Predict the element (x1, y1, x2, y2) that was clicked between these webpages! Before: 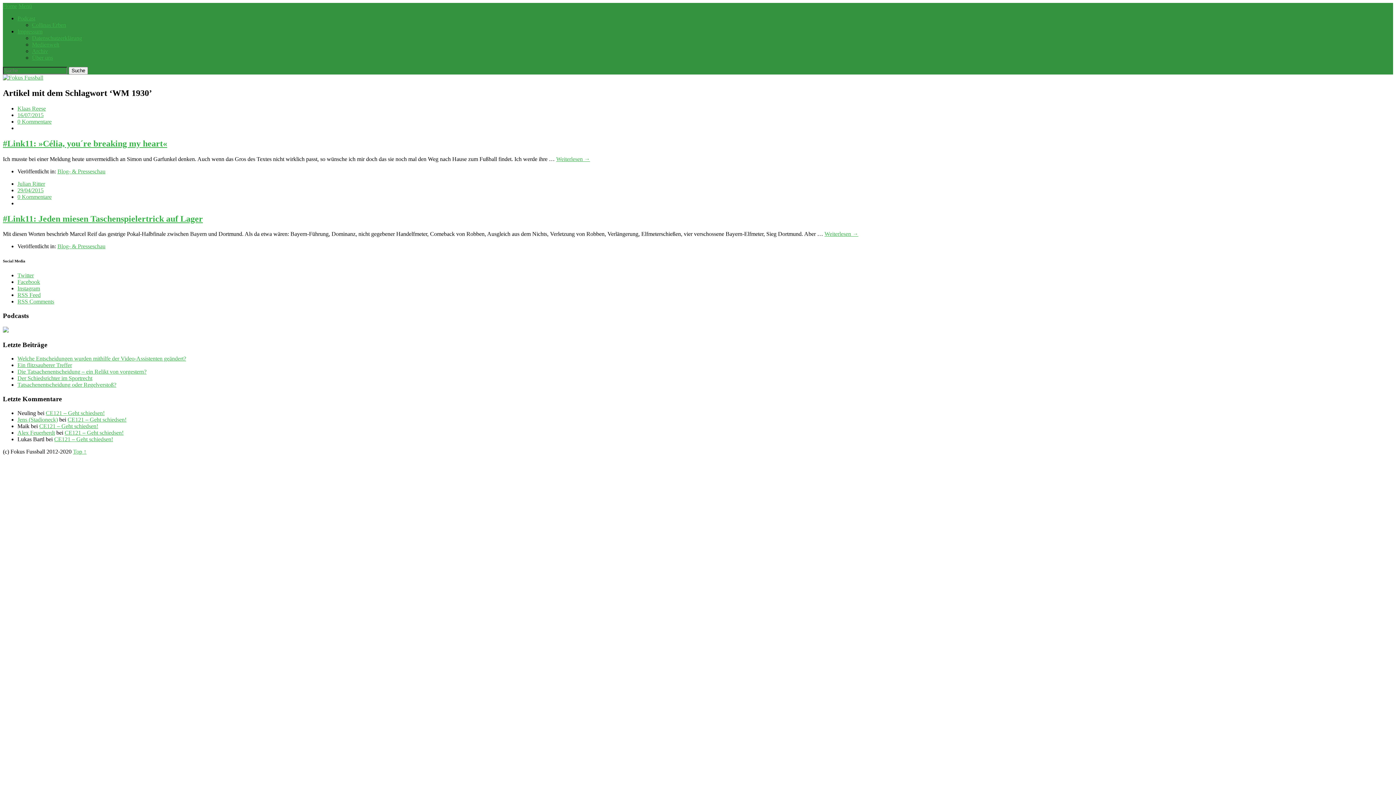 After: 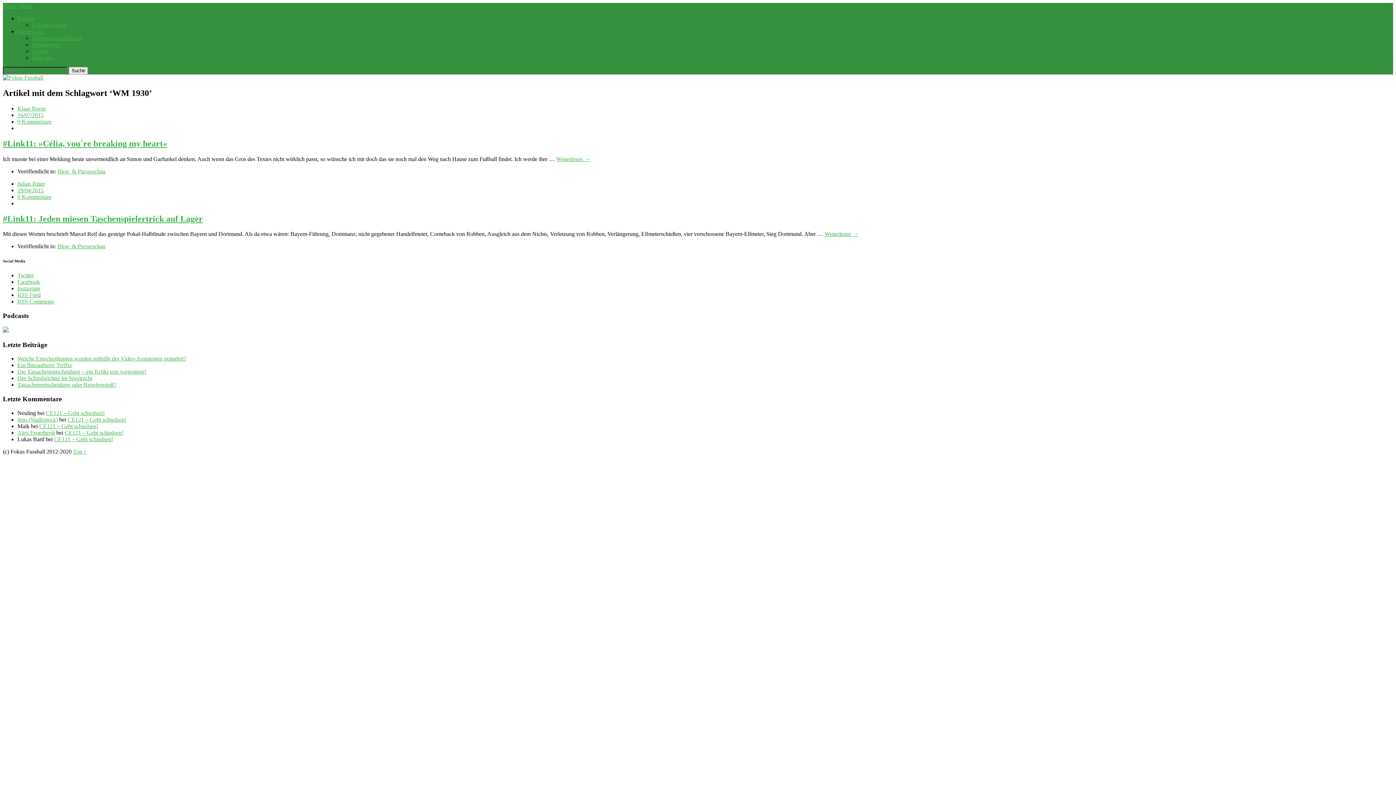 Action: label: Facebook bbox: (17, 279, 40, 285)